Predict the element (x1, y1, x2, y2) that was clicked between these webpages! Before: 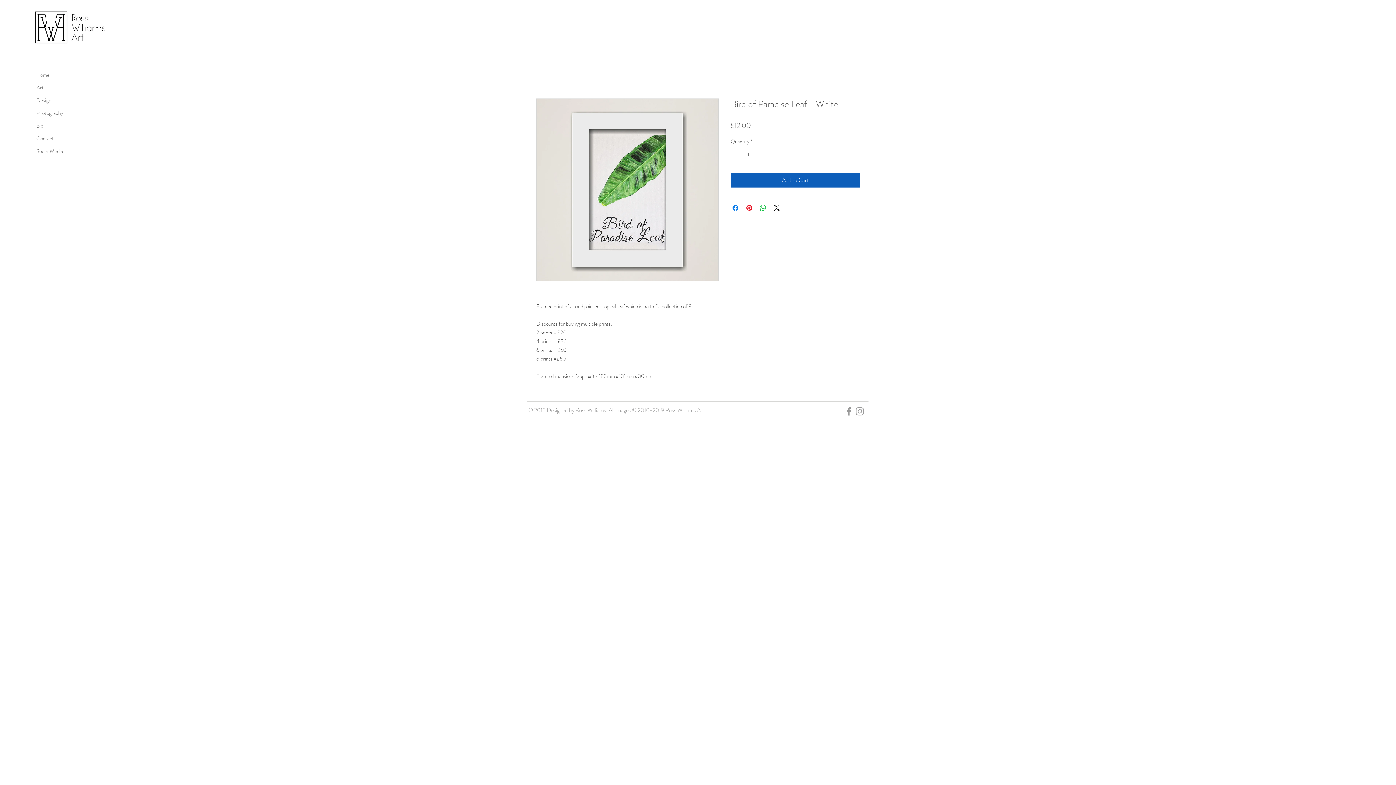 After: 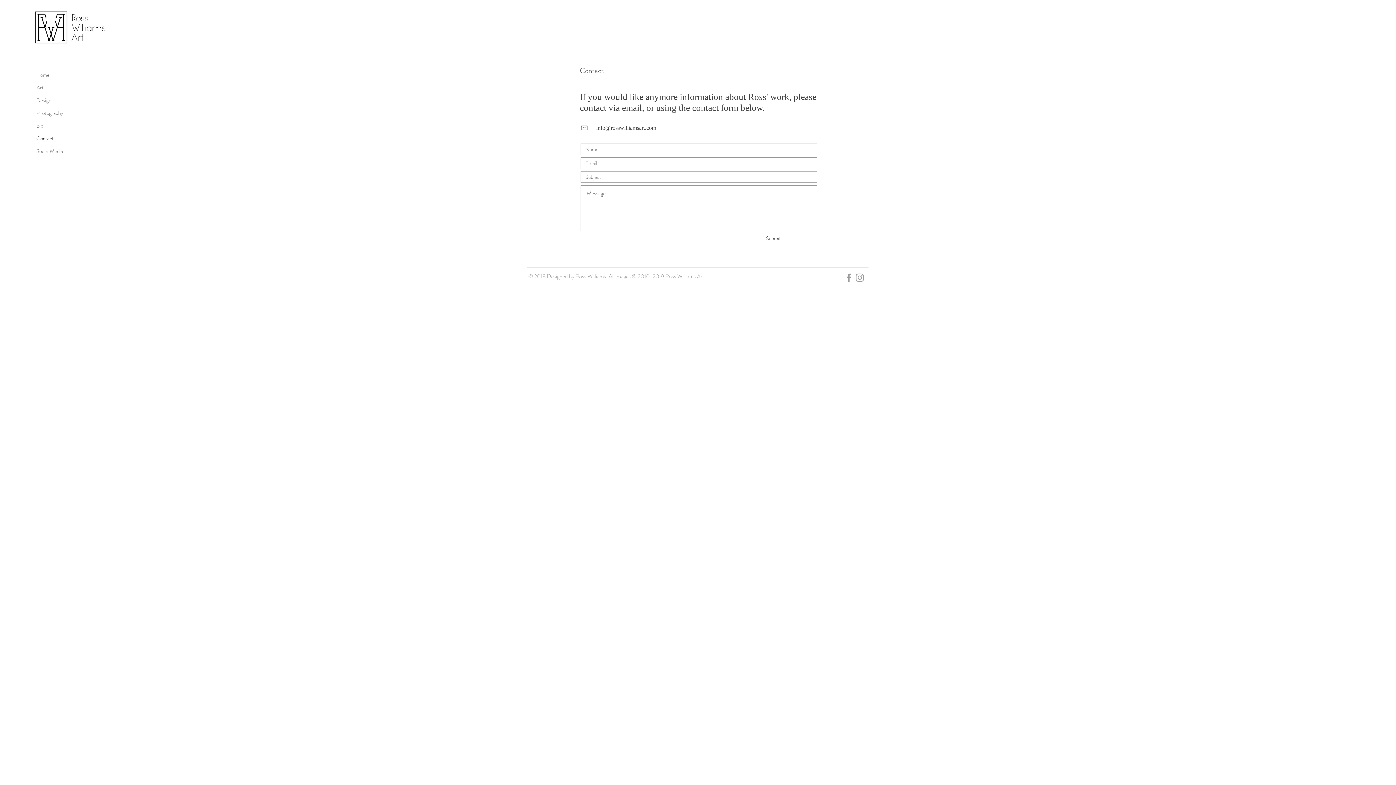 Action: bbox: (36, 132, 93, 145) label: Contact